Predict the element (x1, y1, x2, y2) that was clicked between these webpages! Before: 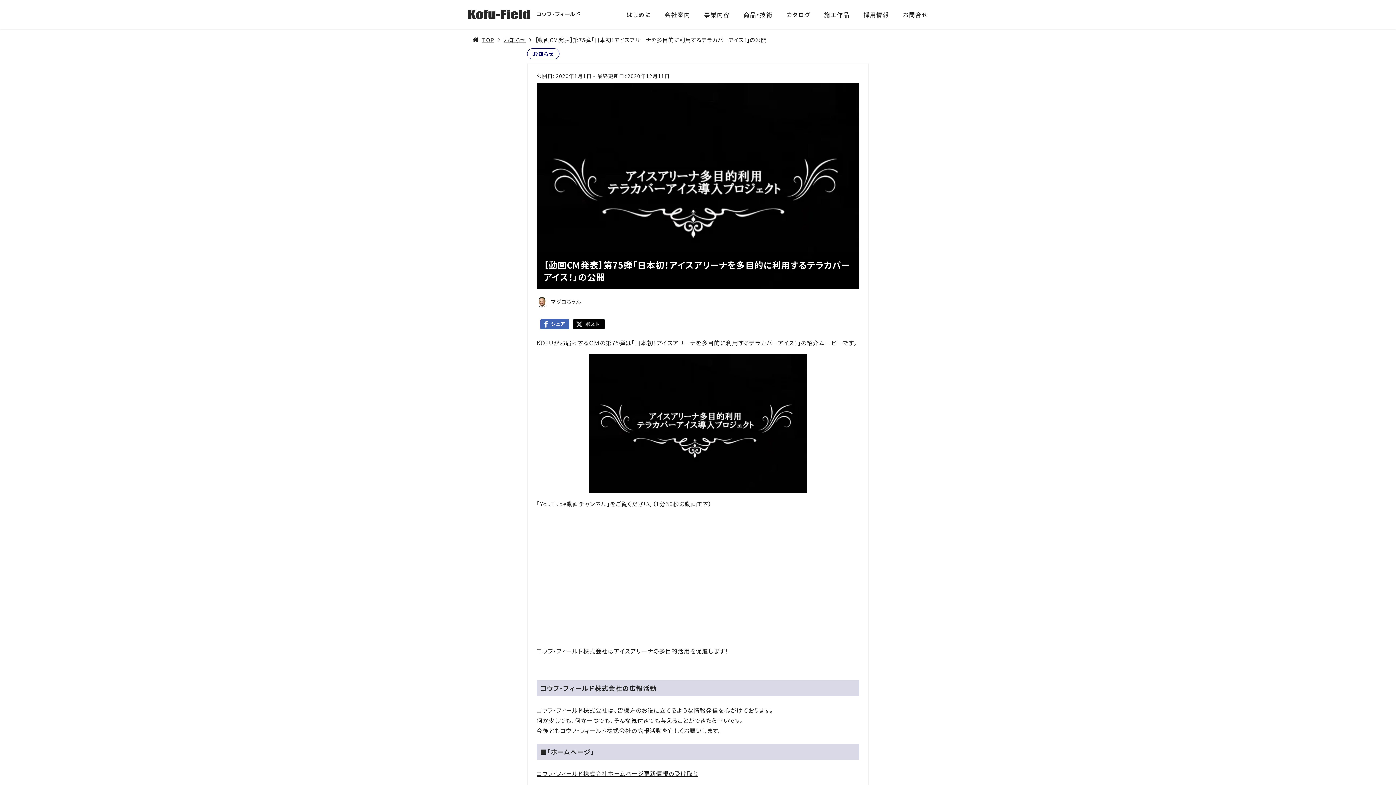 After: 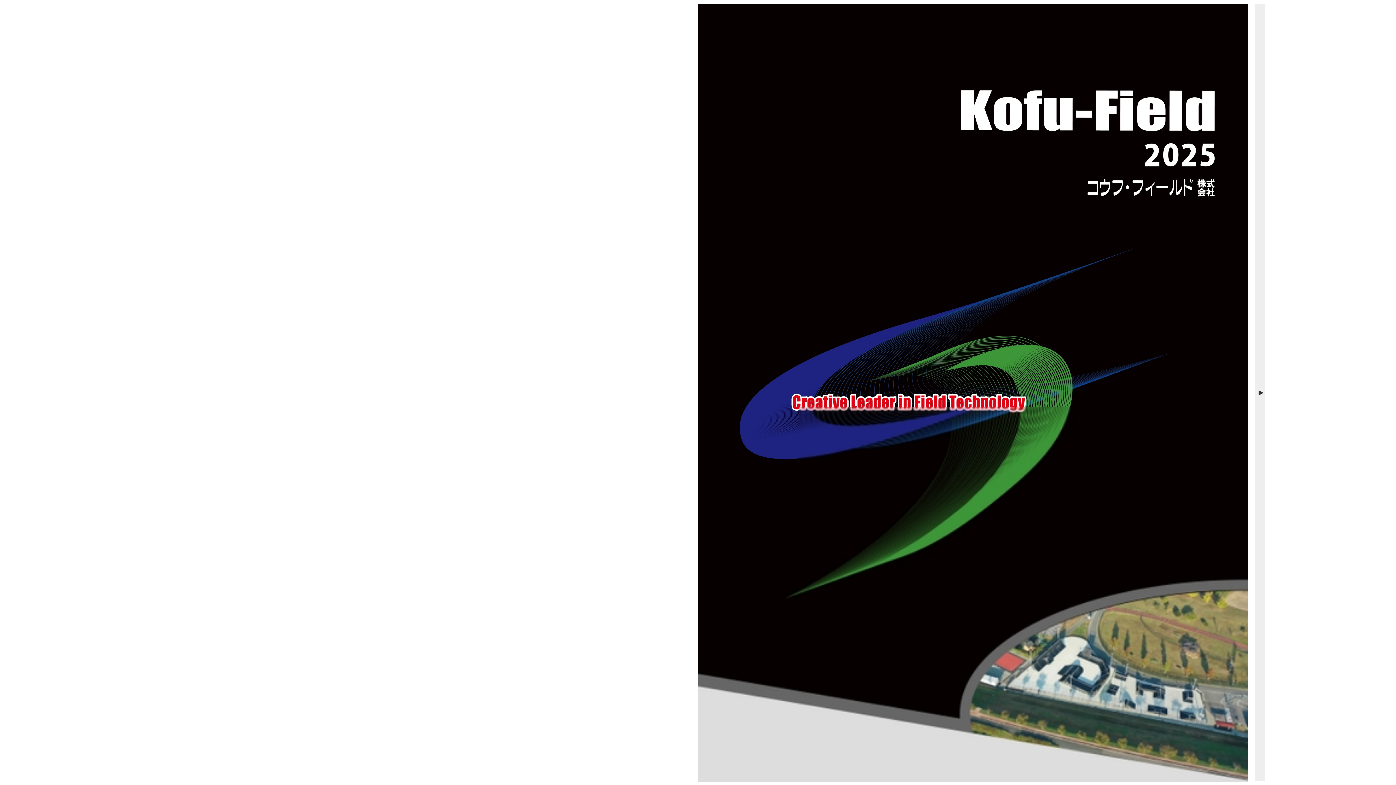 Action: bbox: (786, 10, 810, 18) label: カタログ